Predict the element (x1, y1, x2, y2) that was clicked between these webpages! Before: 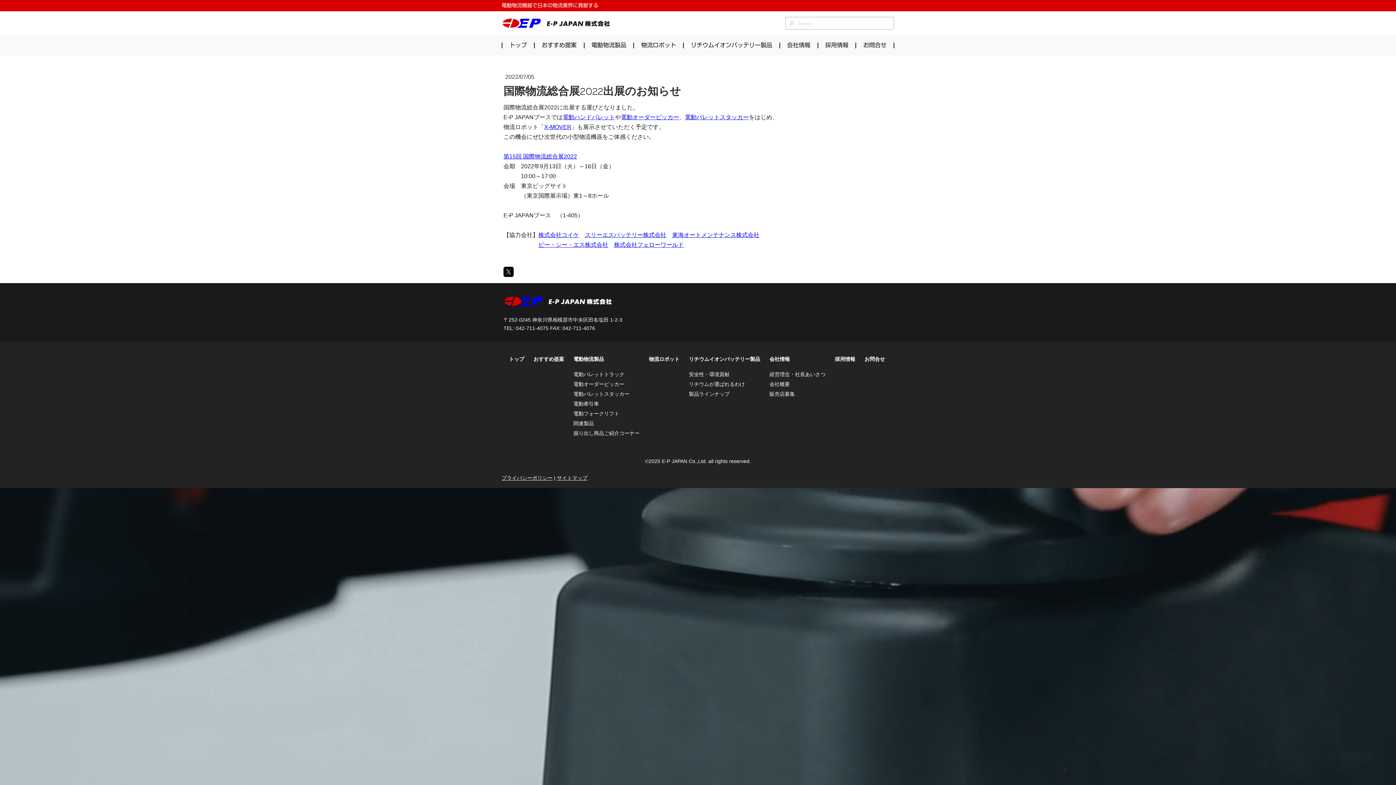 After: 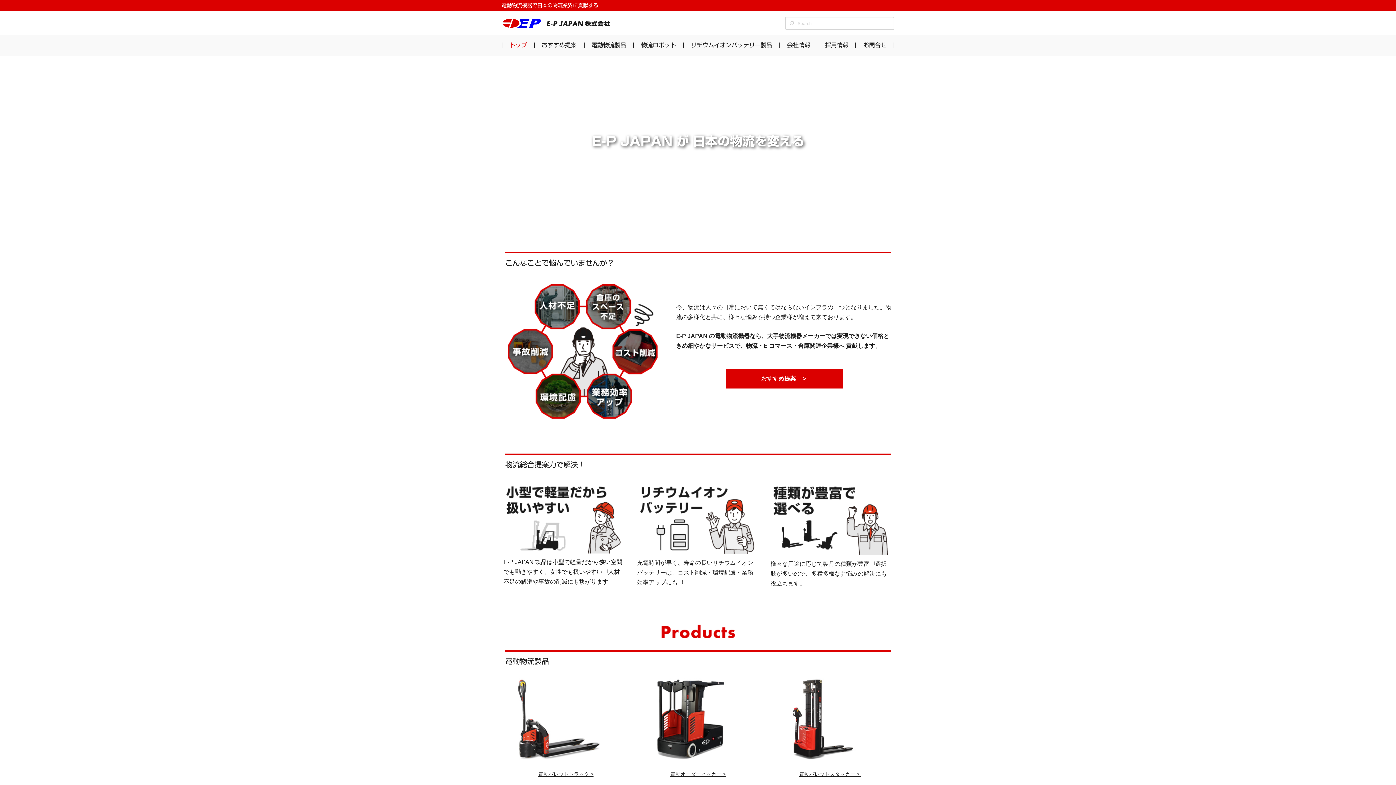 Action: bbox: (501, 17, 610, 28)